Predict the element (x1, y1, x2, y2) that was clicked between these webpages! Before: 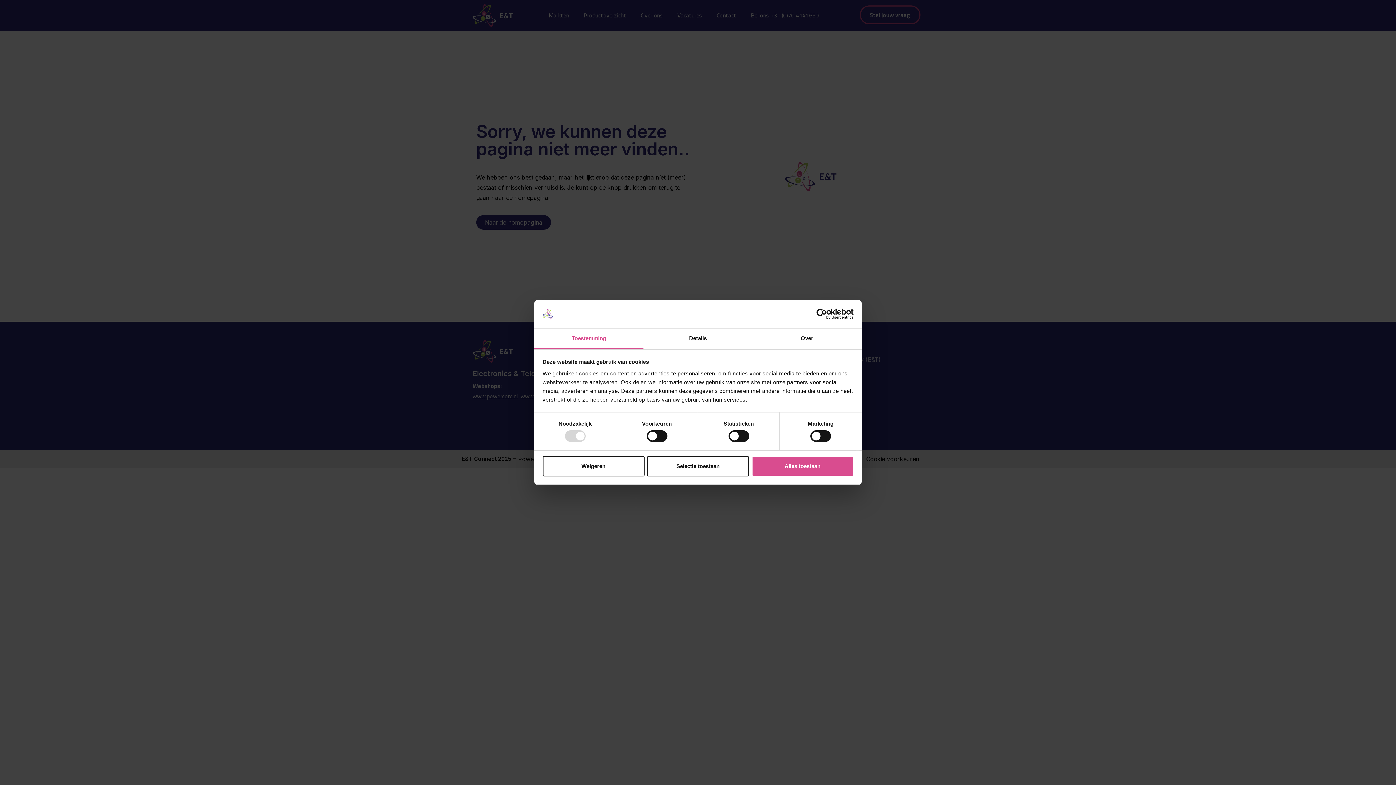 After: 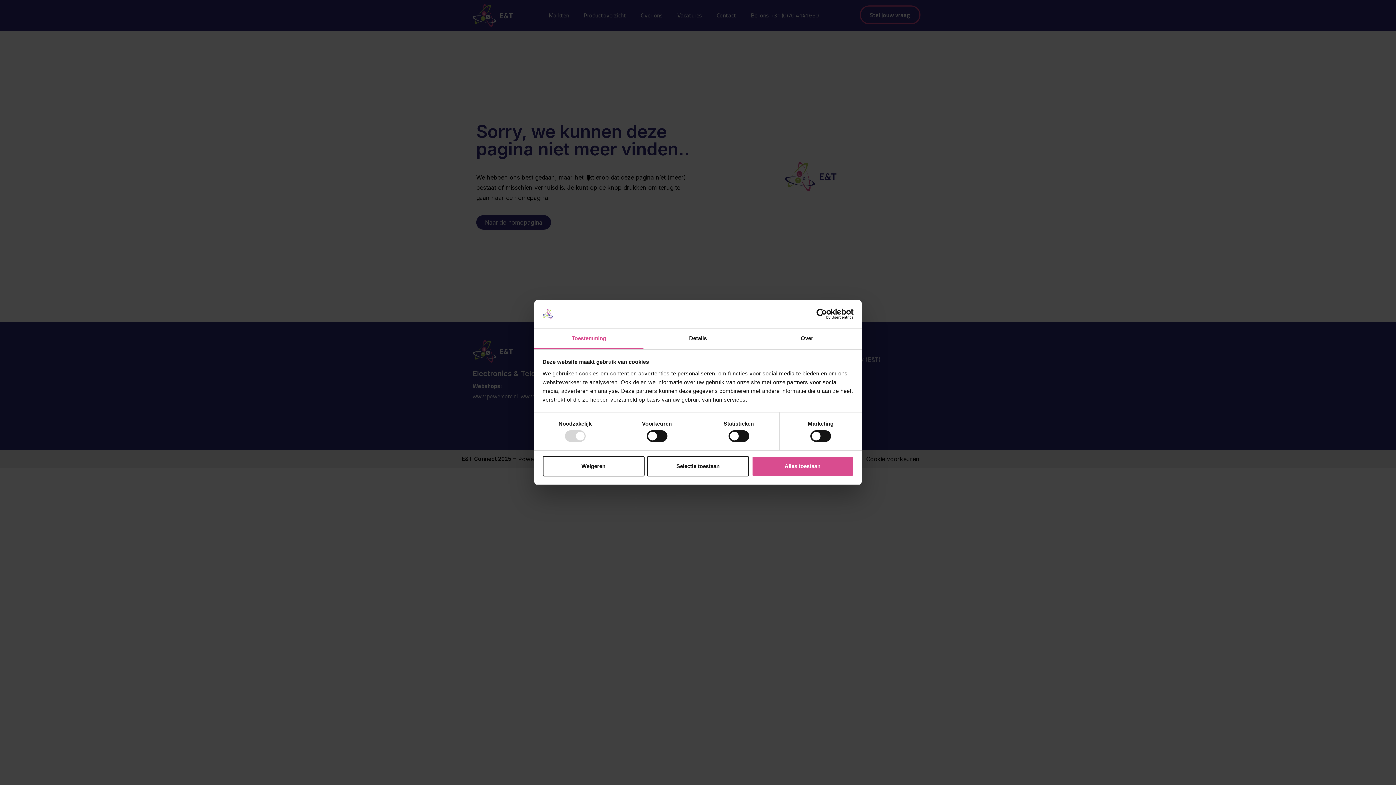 Action: label: Toestemming bbox: (534, 328, 643, 349)